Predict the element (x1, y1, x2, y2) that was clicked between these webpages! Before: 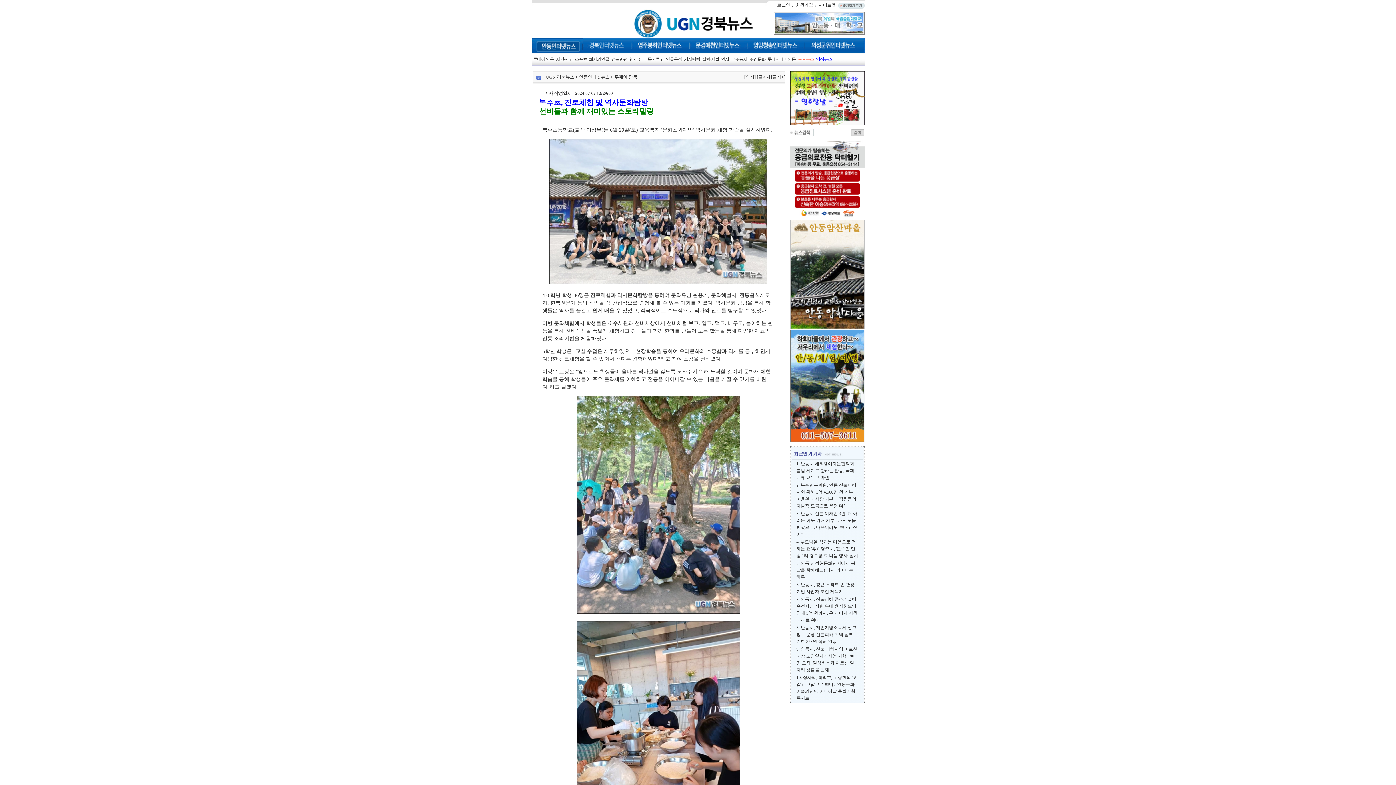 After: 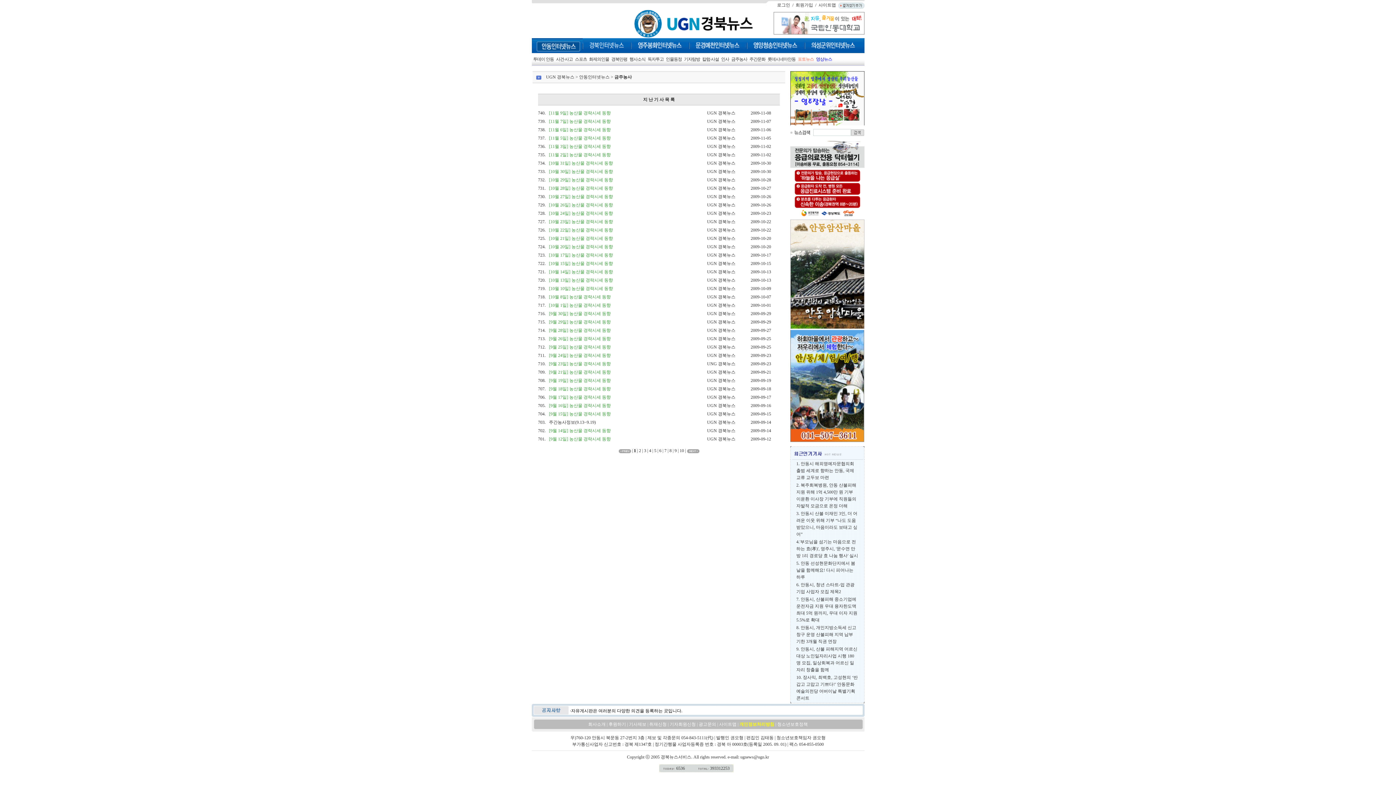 Action: bbox: (731, 56, 747, 61) label: 금주농사